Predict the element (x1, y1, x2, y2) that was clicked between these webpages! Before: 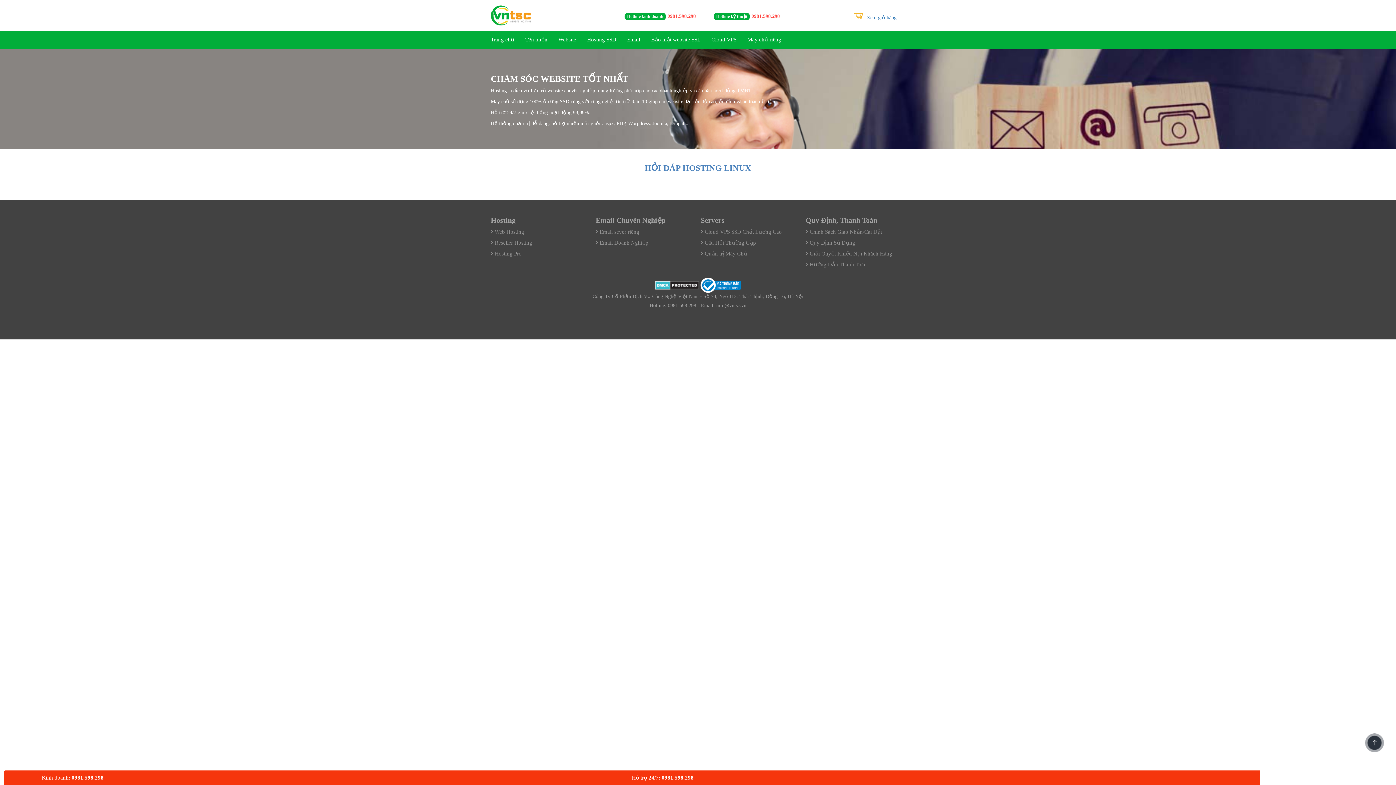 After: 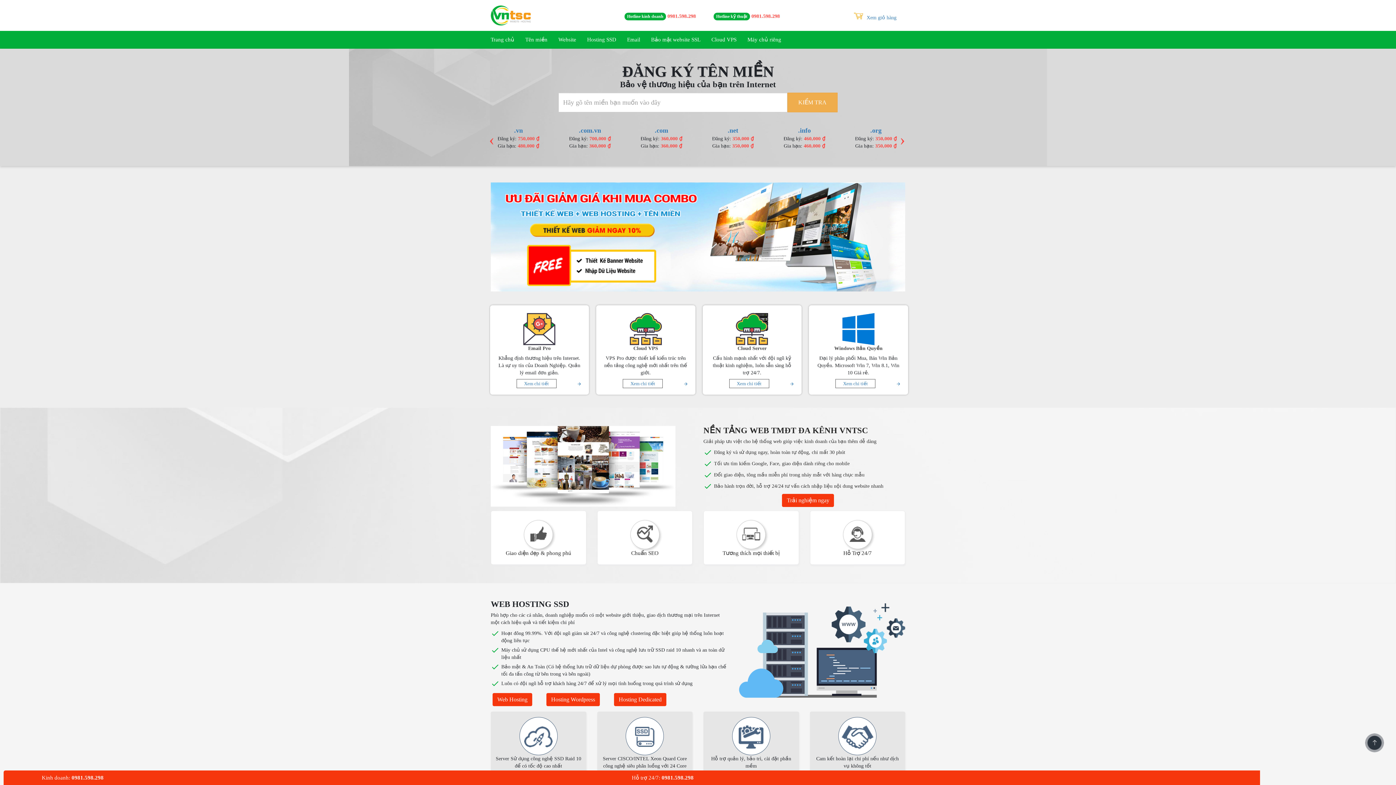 Action: bbox: (490, 12, 530, 17)